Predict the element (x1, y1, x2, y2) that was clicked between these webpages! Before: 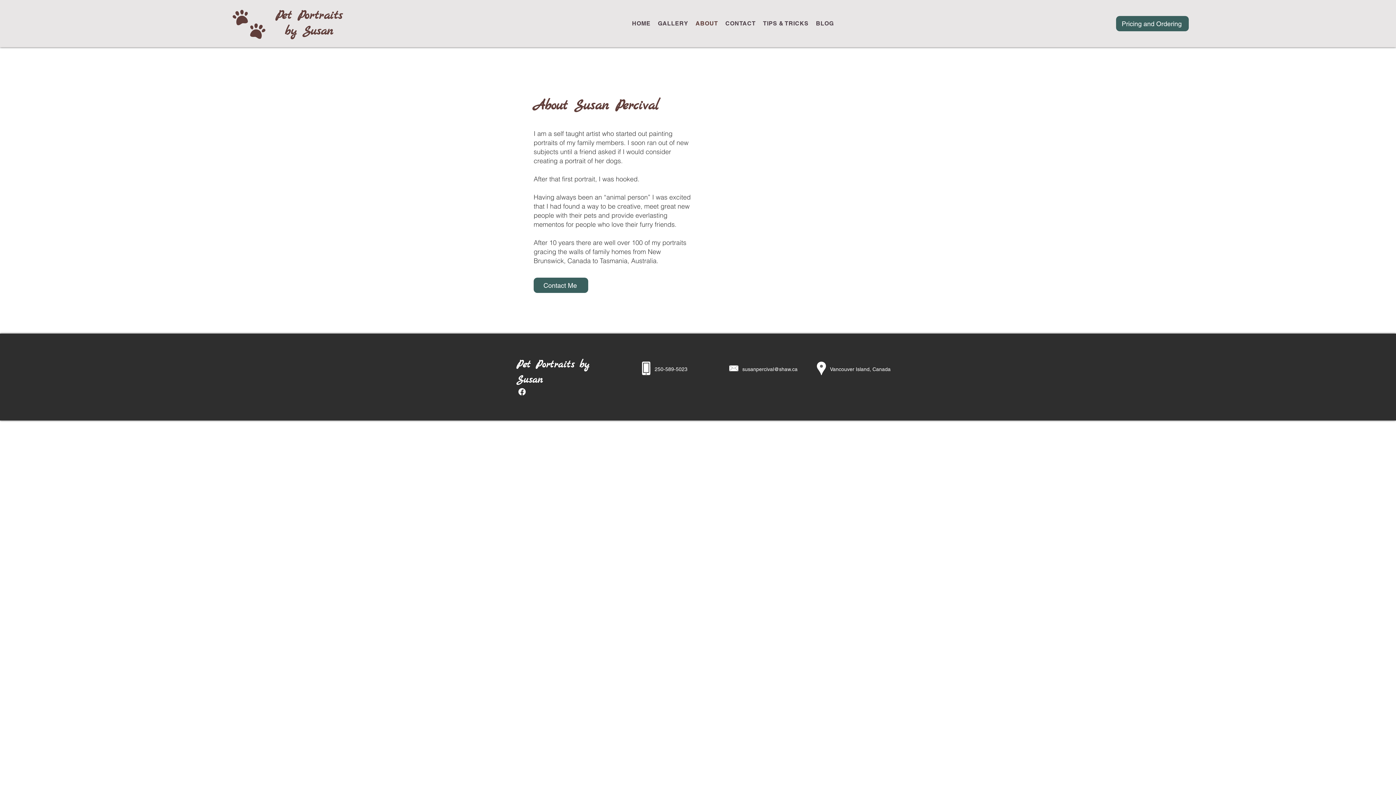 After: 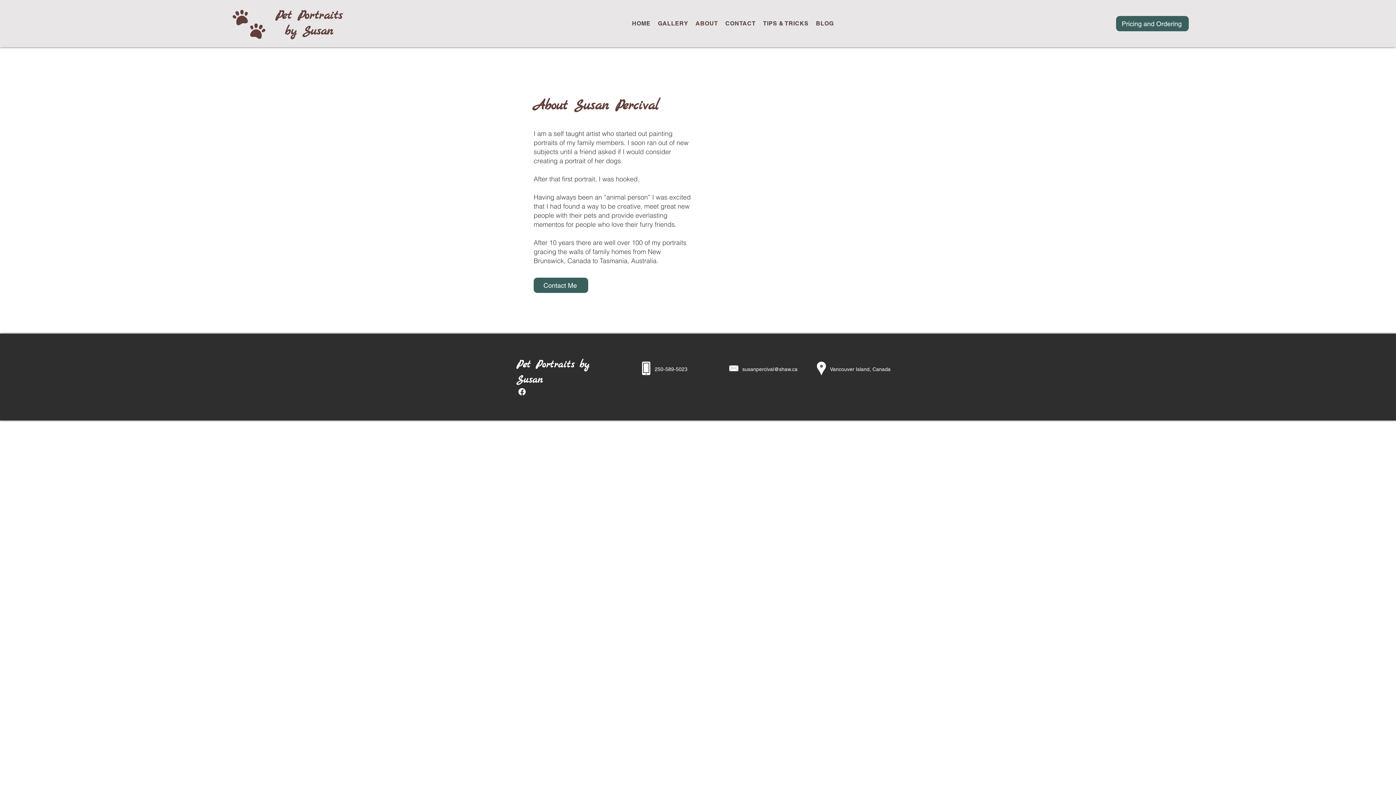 Action: label: ABOUT bbox: (692, 16, 721, 30)